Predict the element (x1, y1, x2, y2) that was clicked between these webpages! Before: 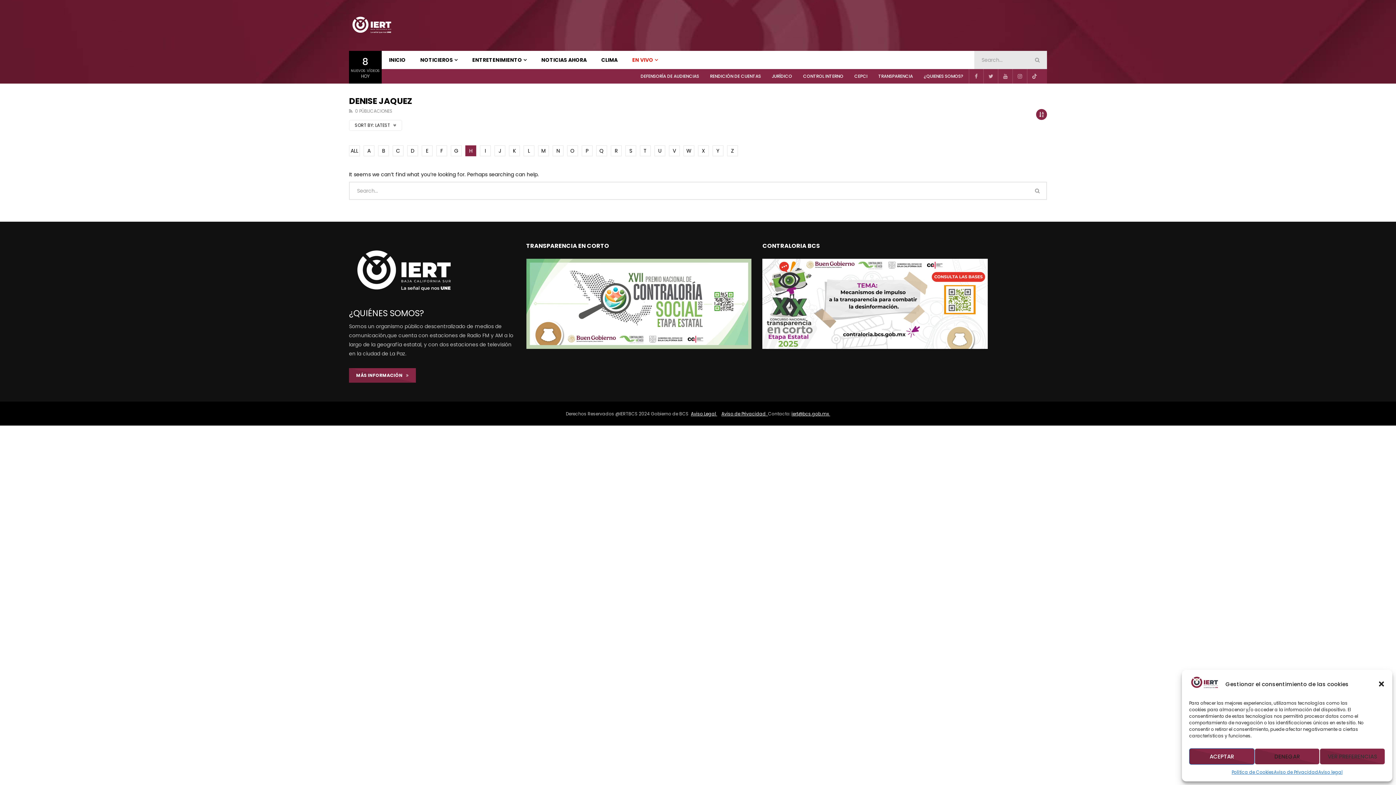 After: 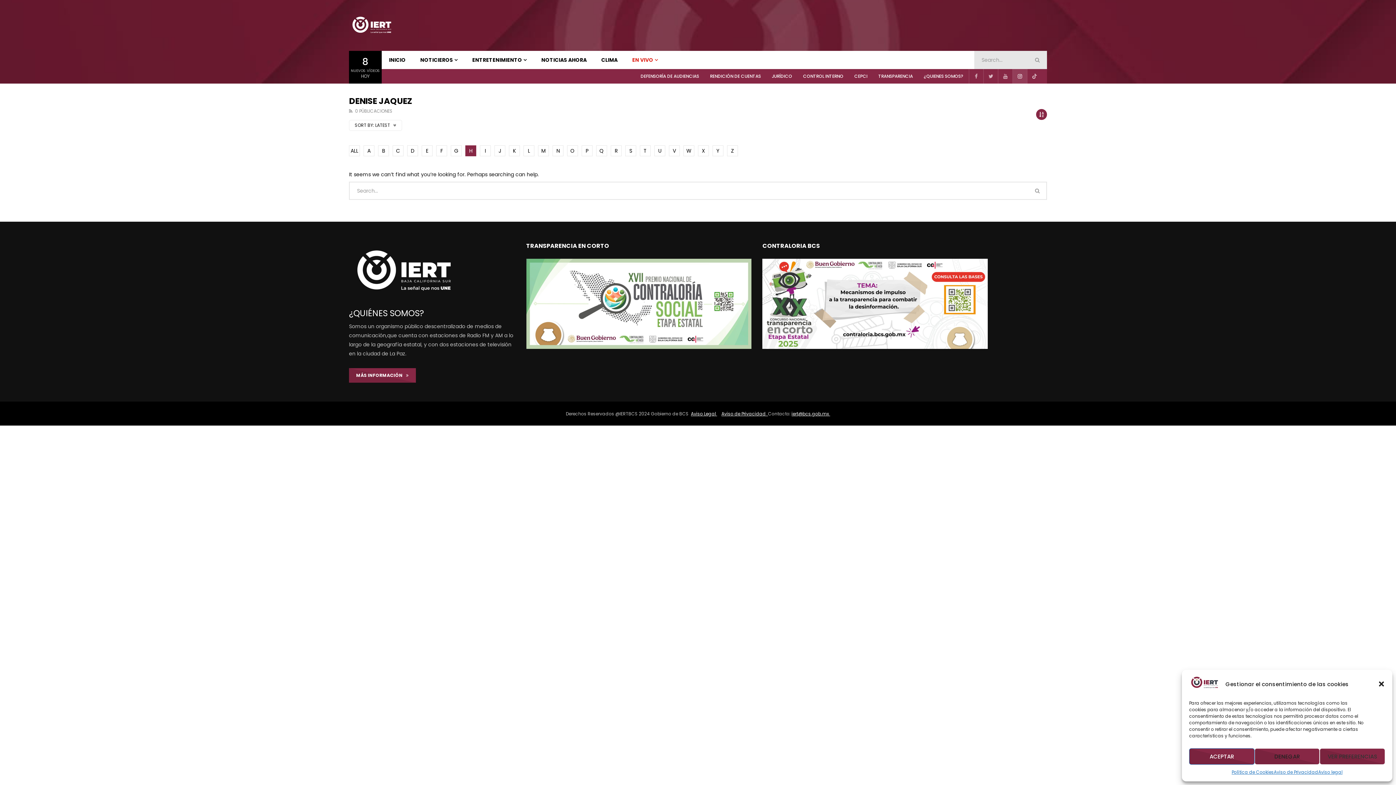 Action: bbox: (1012, 69, 1027, 83)